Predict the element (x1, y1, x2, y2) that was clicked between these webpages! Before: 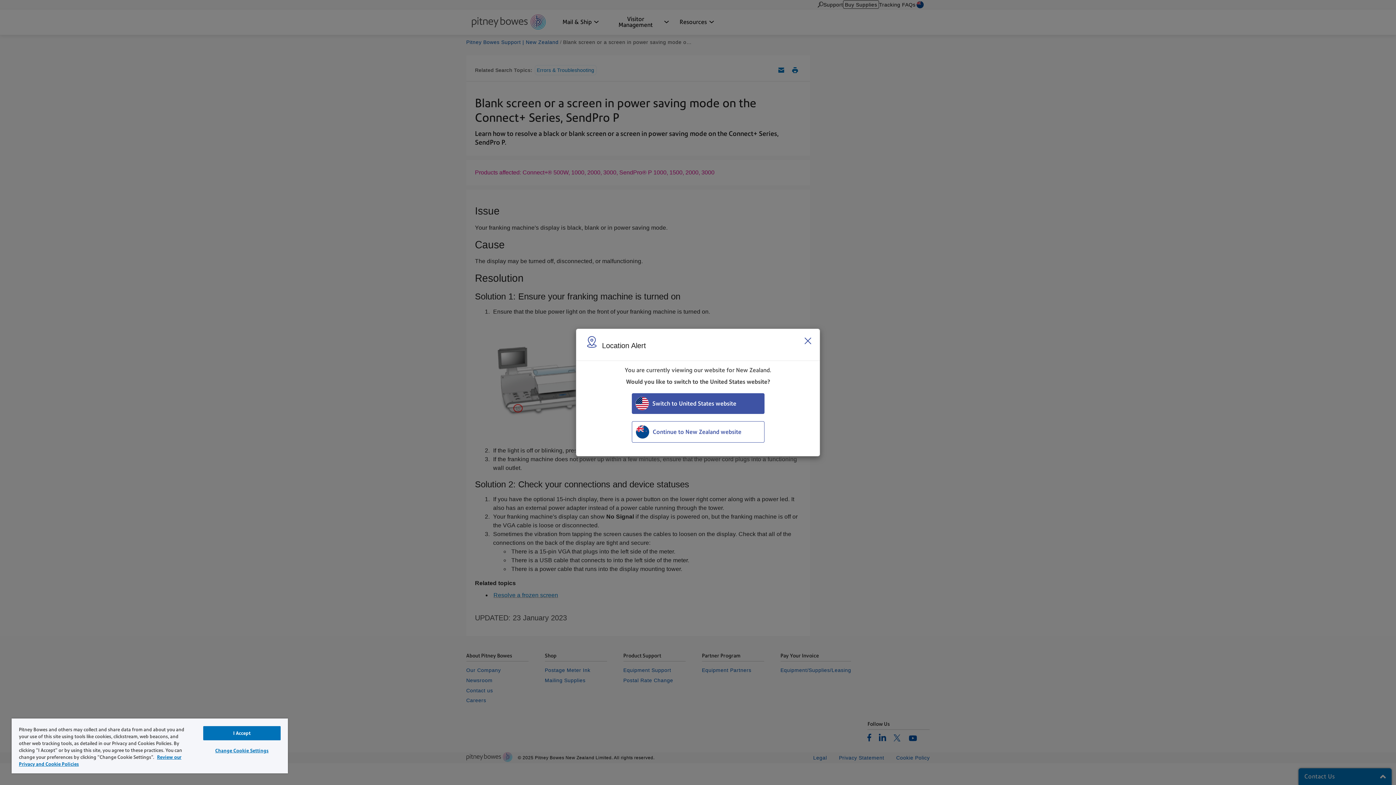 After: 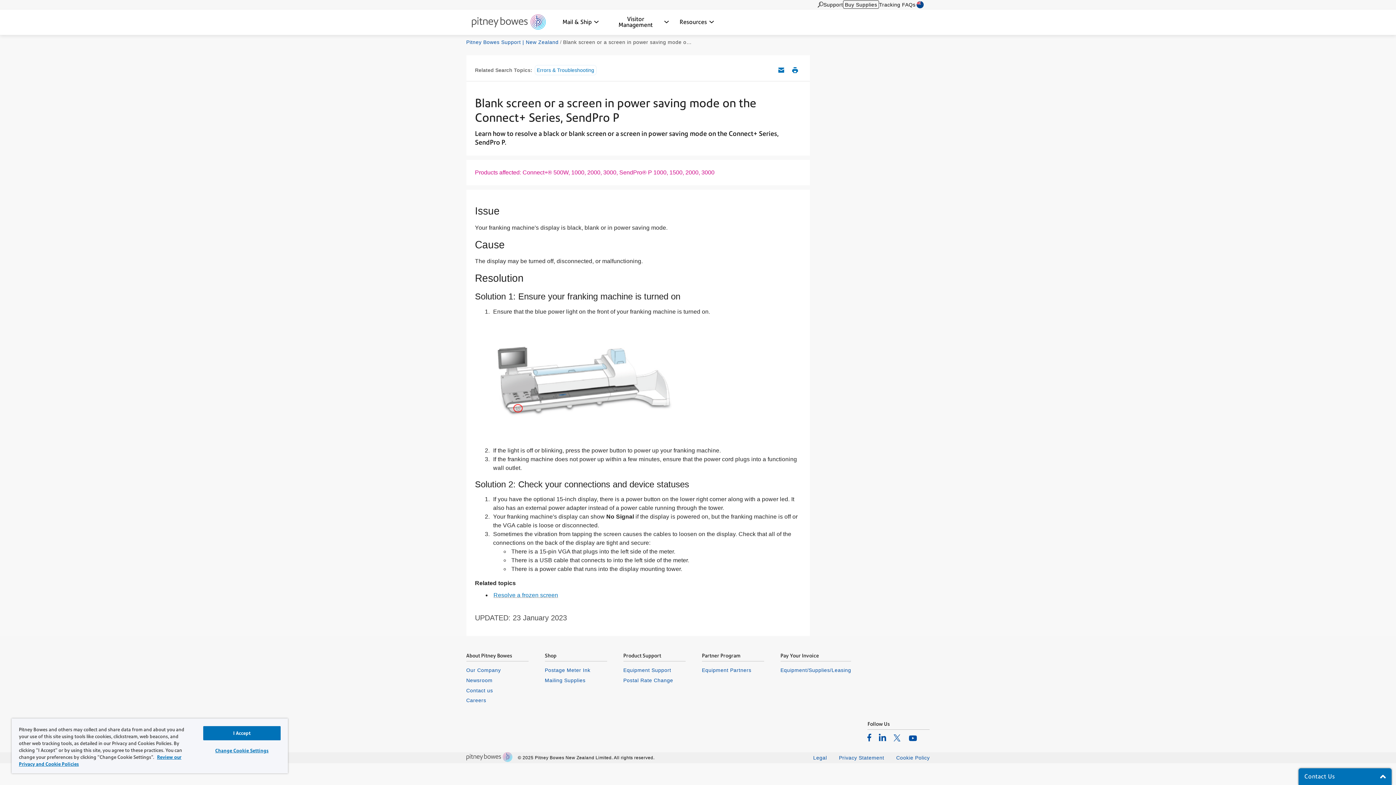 Action: bbox: (801, 334, 814, 347) label: Close region select window